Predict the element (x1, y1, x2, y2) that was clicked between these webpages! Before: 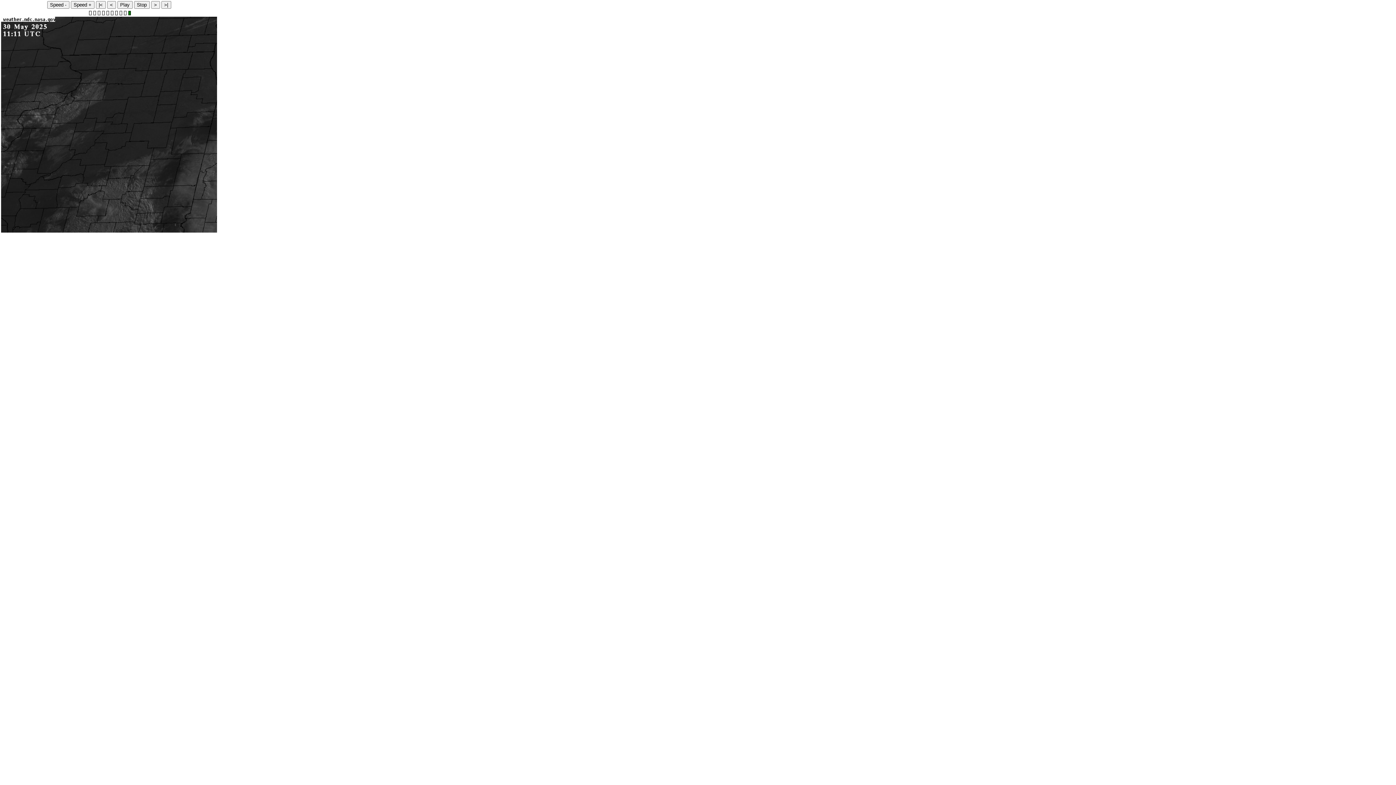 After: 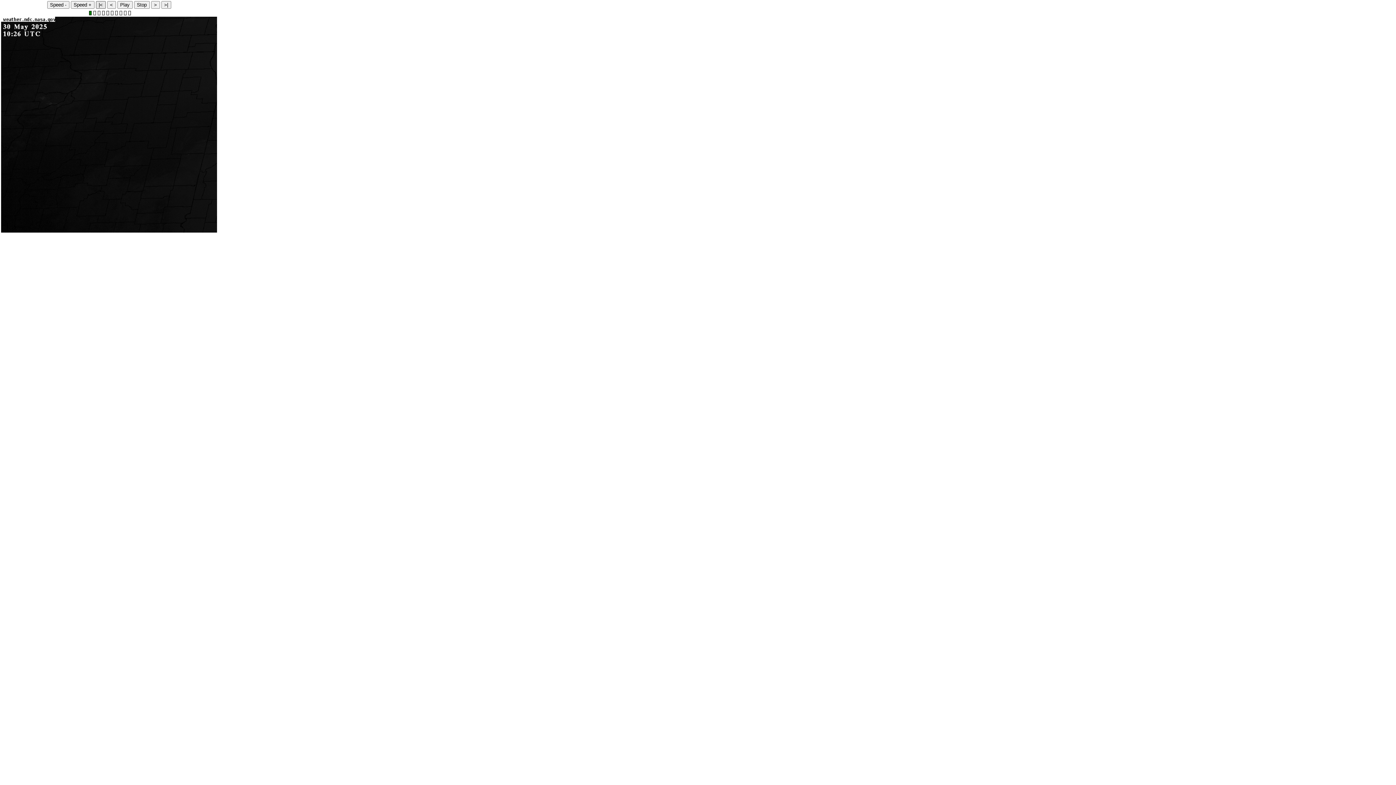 Action: bbox: (95, 1, 105, 8) label: |<